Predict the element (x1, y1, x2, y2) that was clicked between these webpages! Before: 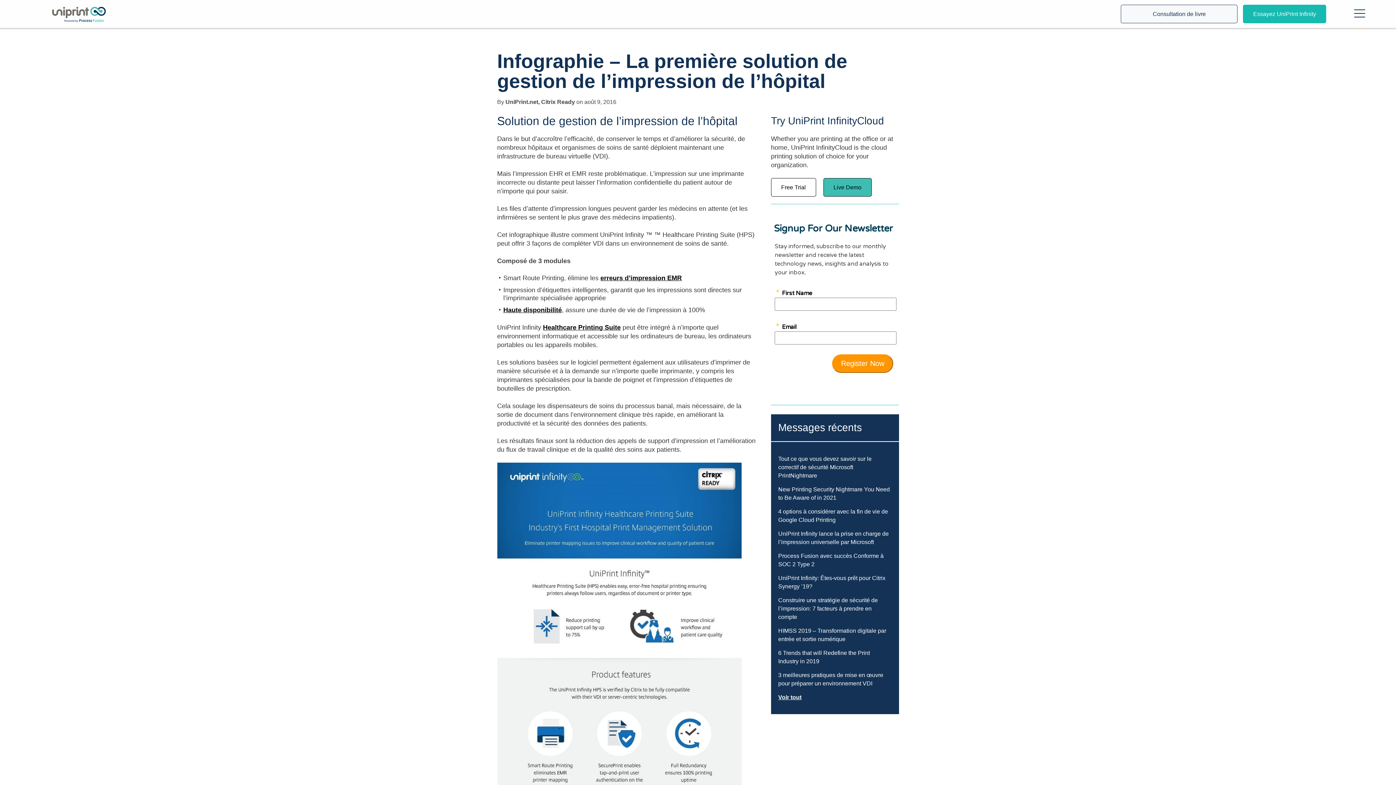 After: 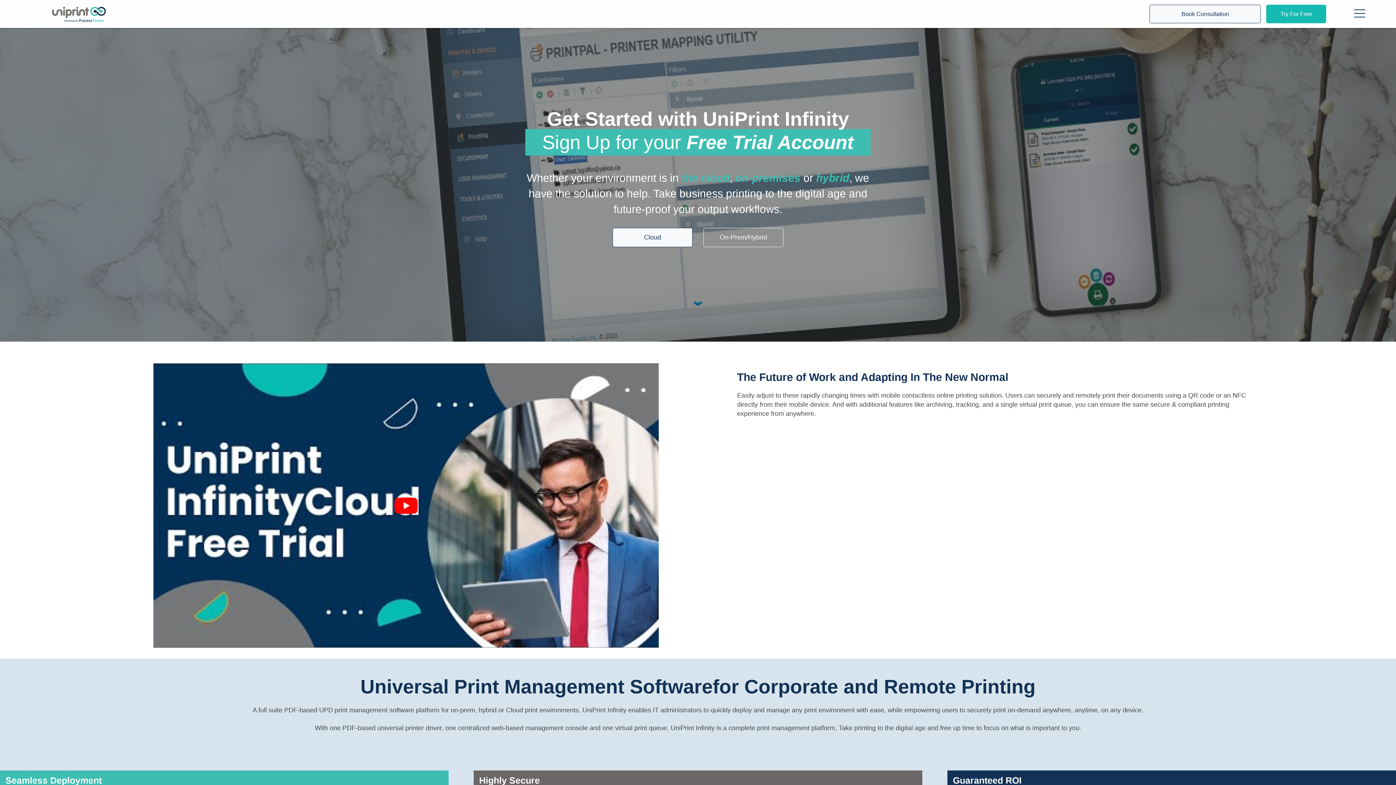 Action: label: Essayez UniPrint Infinity bbox: (1243, 4, 1326, 23)